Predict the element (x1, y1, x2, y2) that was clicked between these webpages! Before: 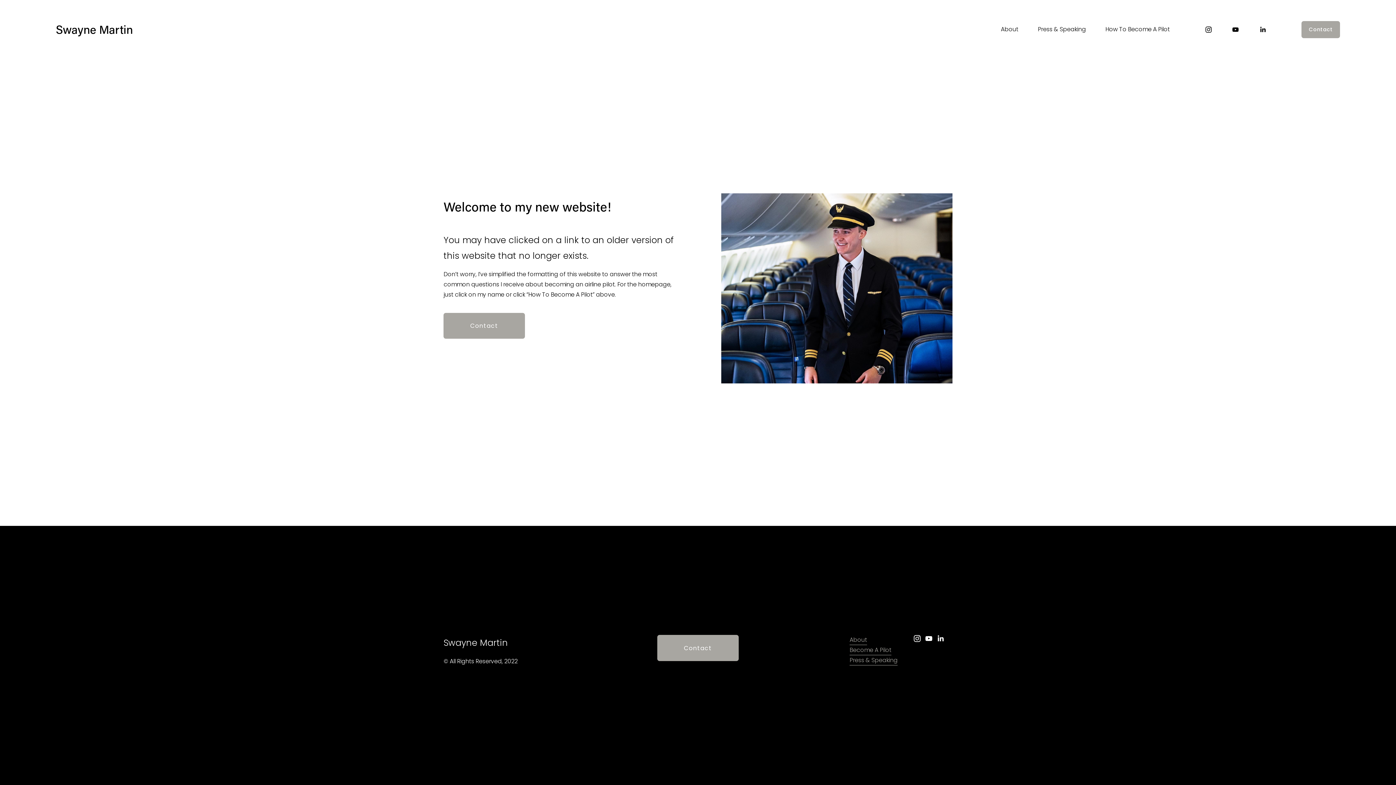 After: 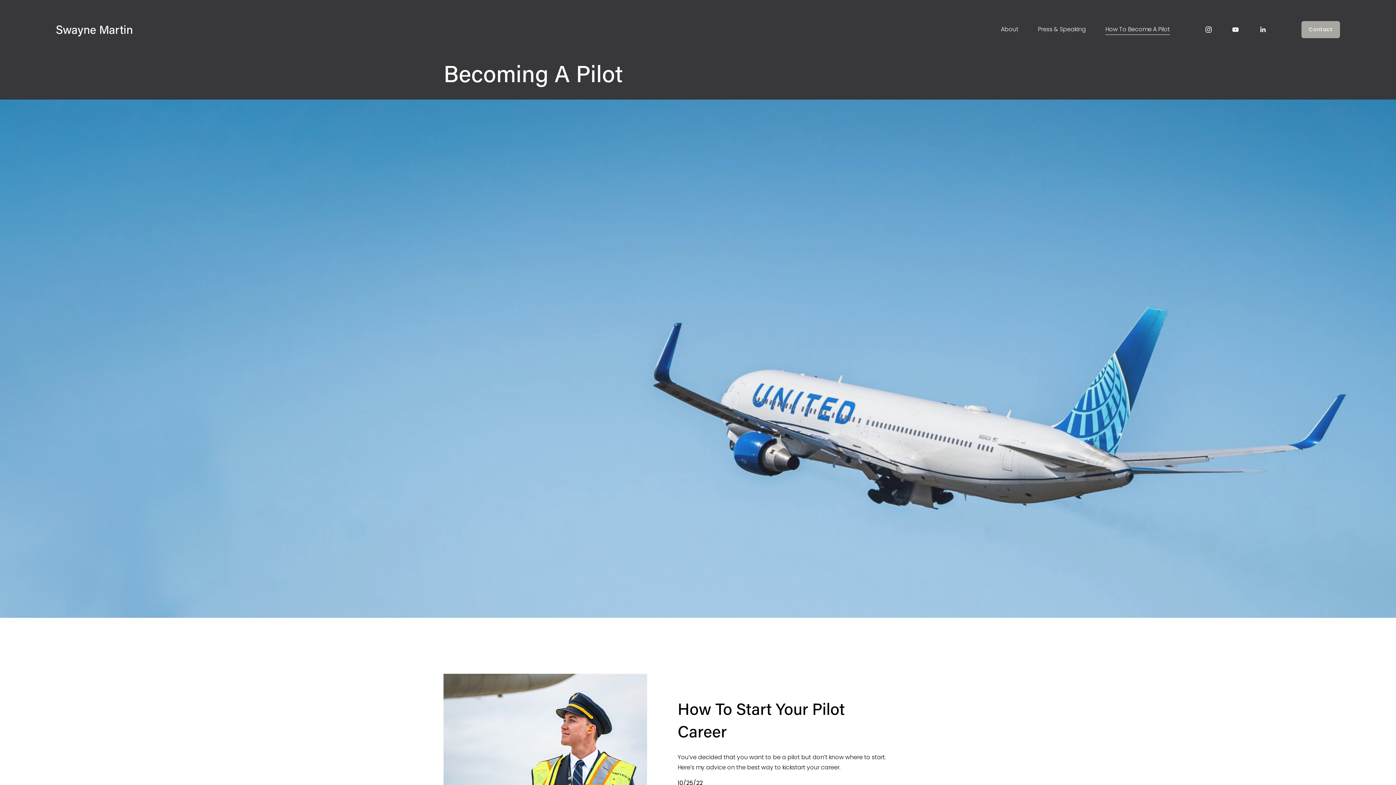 Action: label: Become A Pilot bbox: (849, 645, 891, 655)